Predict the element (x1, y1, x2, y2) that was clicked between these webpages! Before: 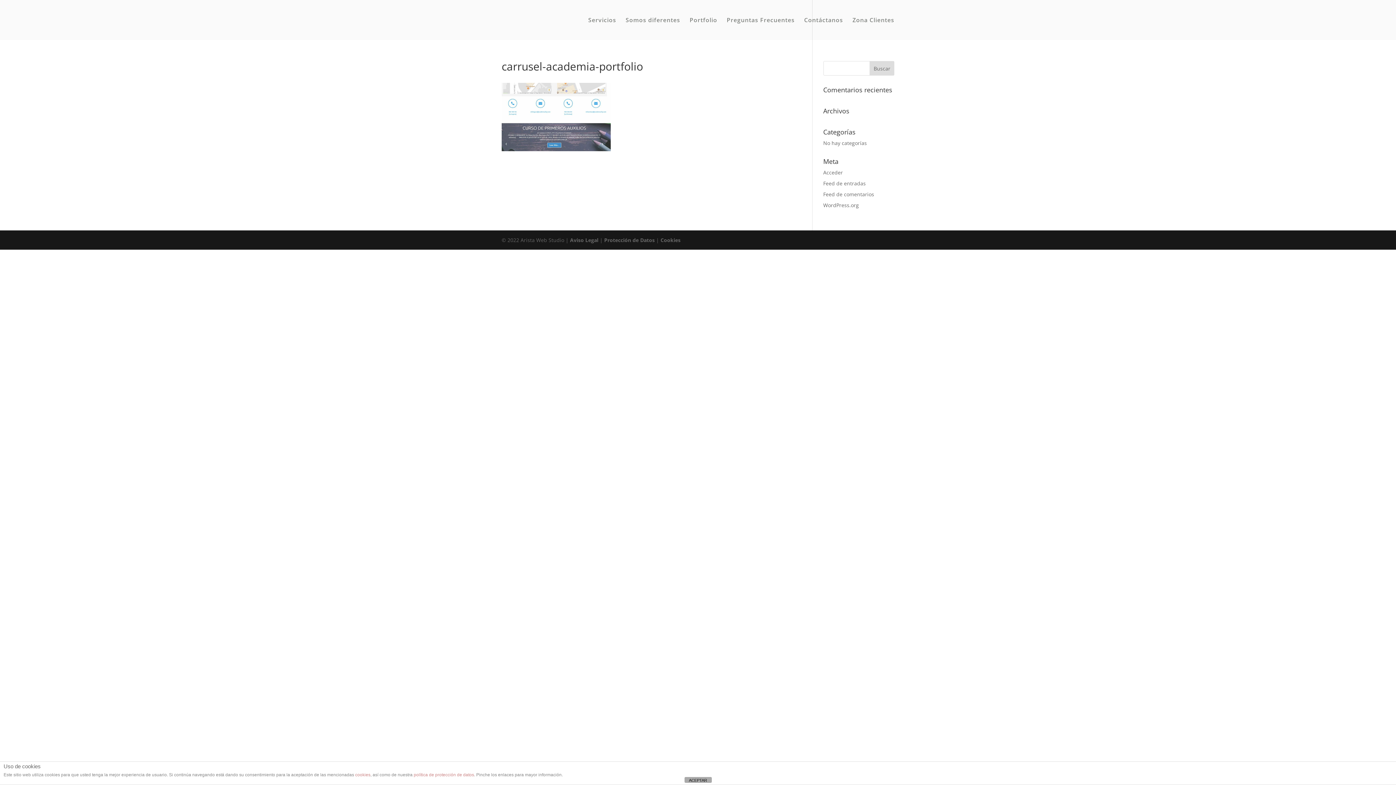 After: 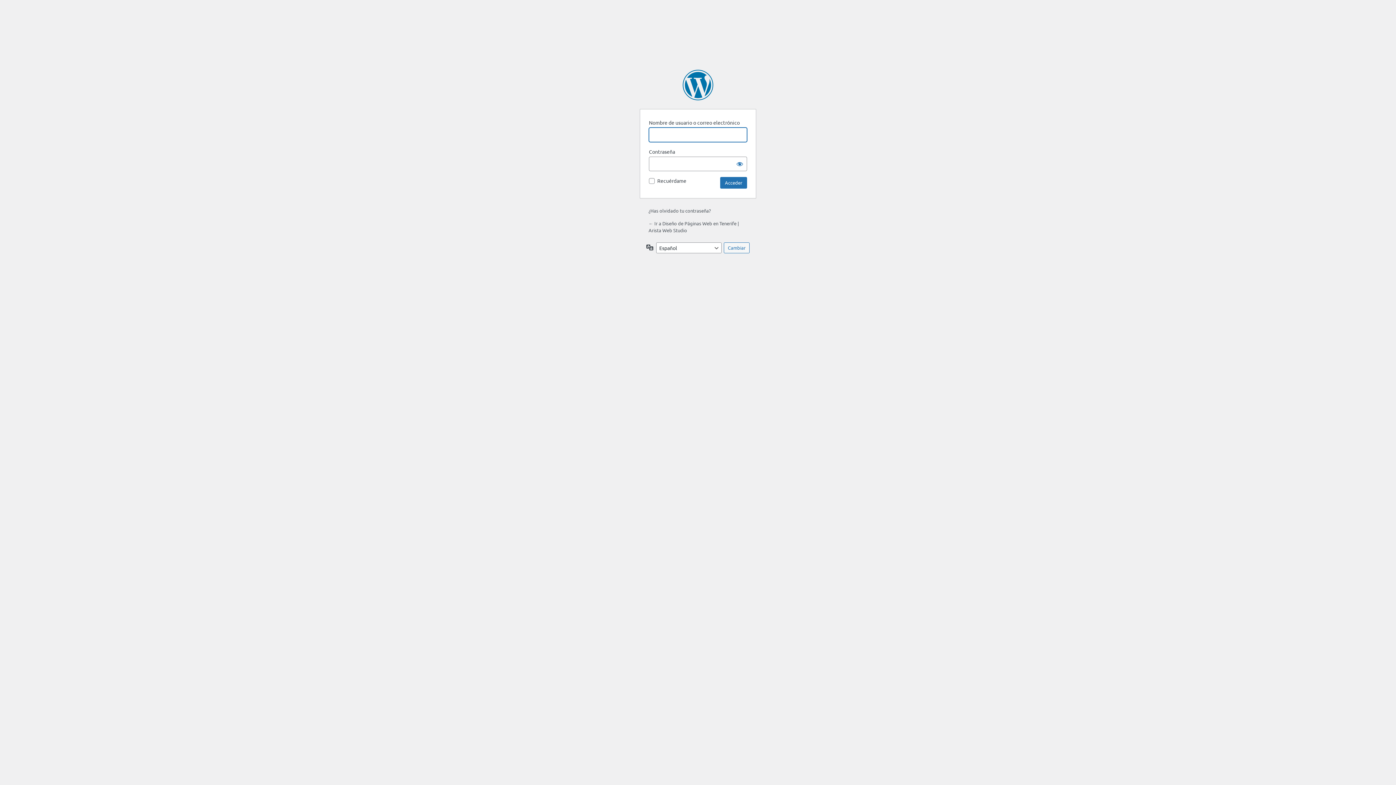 Action: label: Acceder bbox: (823, 169, 843, 176)